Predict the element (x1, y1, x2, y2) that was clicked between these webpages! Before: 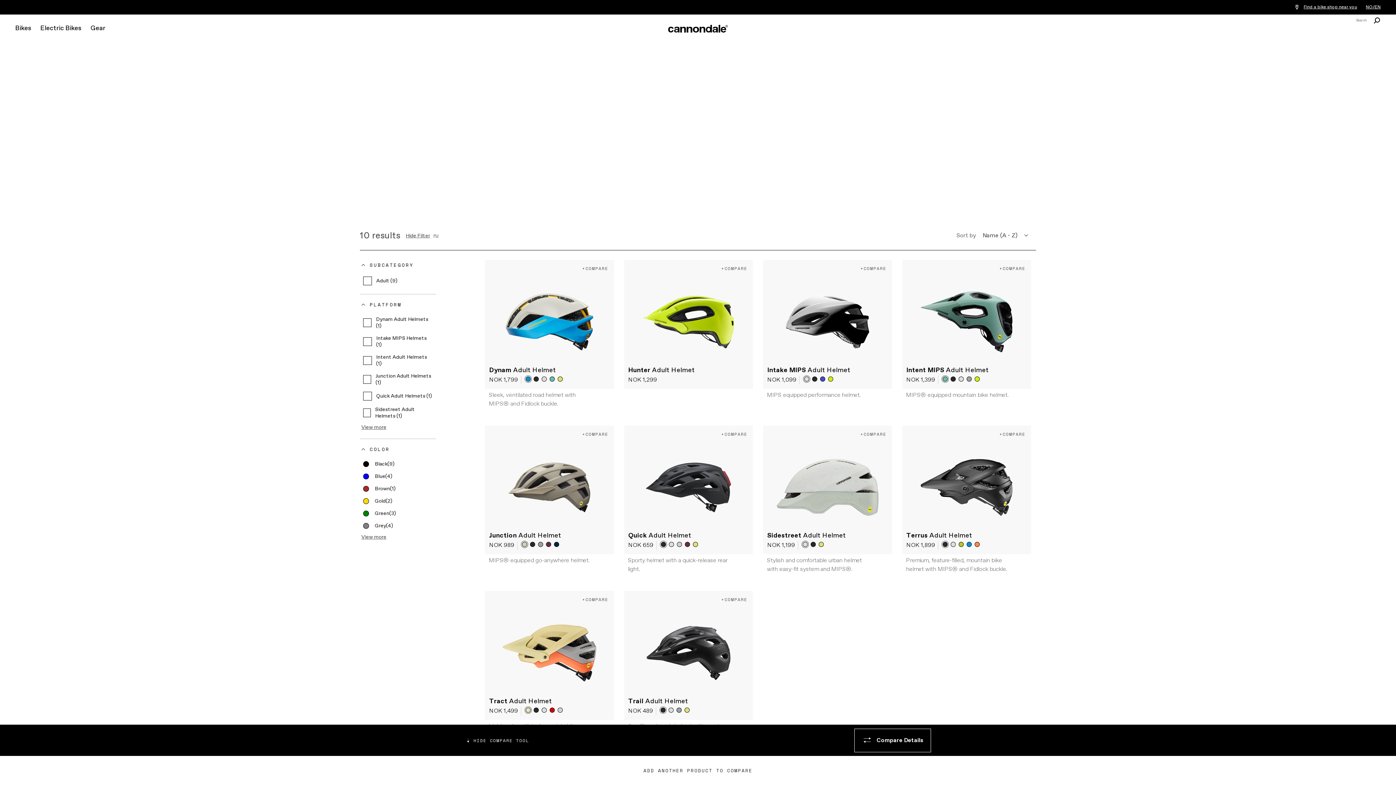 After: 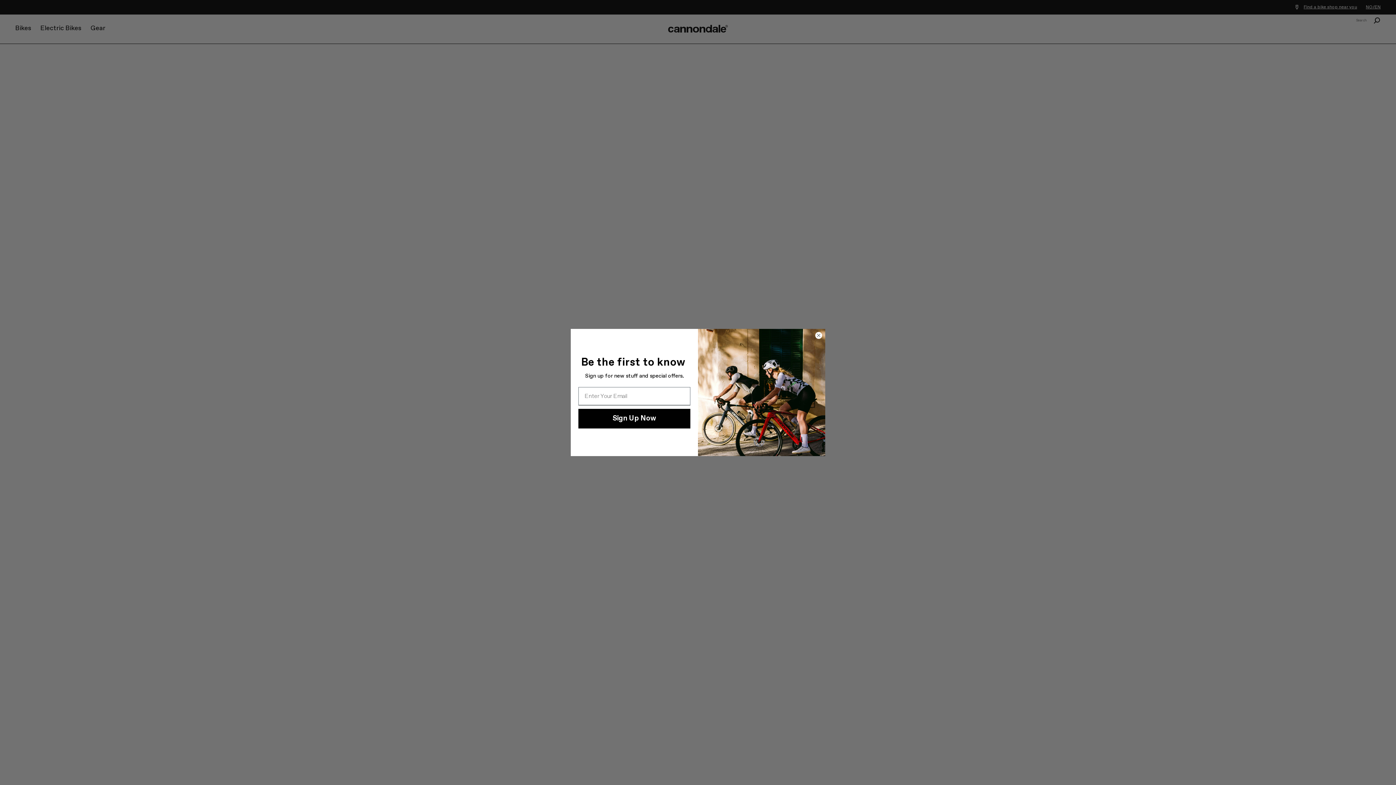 Action: bbox: (763, 426, 891, 554) label: Sidestreet Adult Helmet
NOK 1,199
  